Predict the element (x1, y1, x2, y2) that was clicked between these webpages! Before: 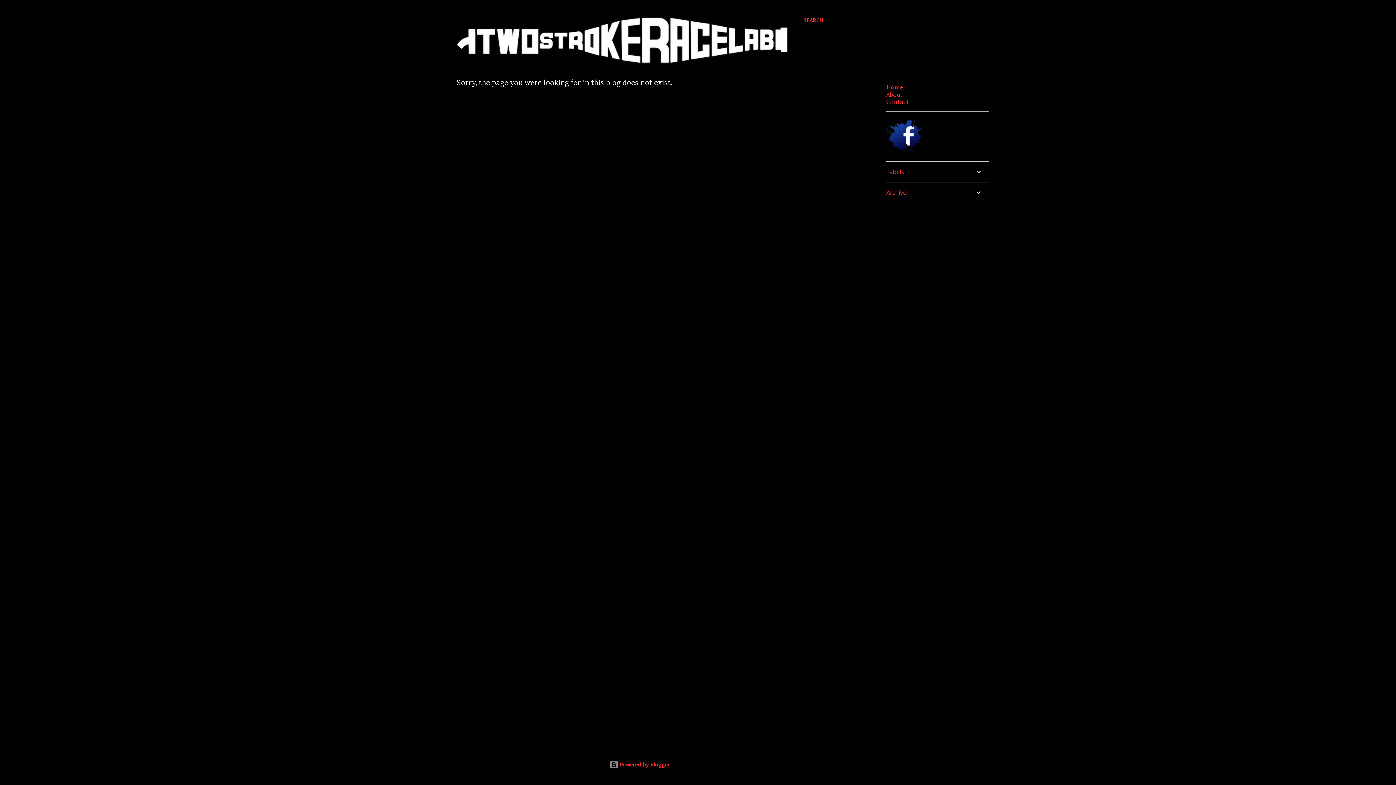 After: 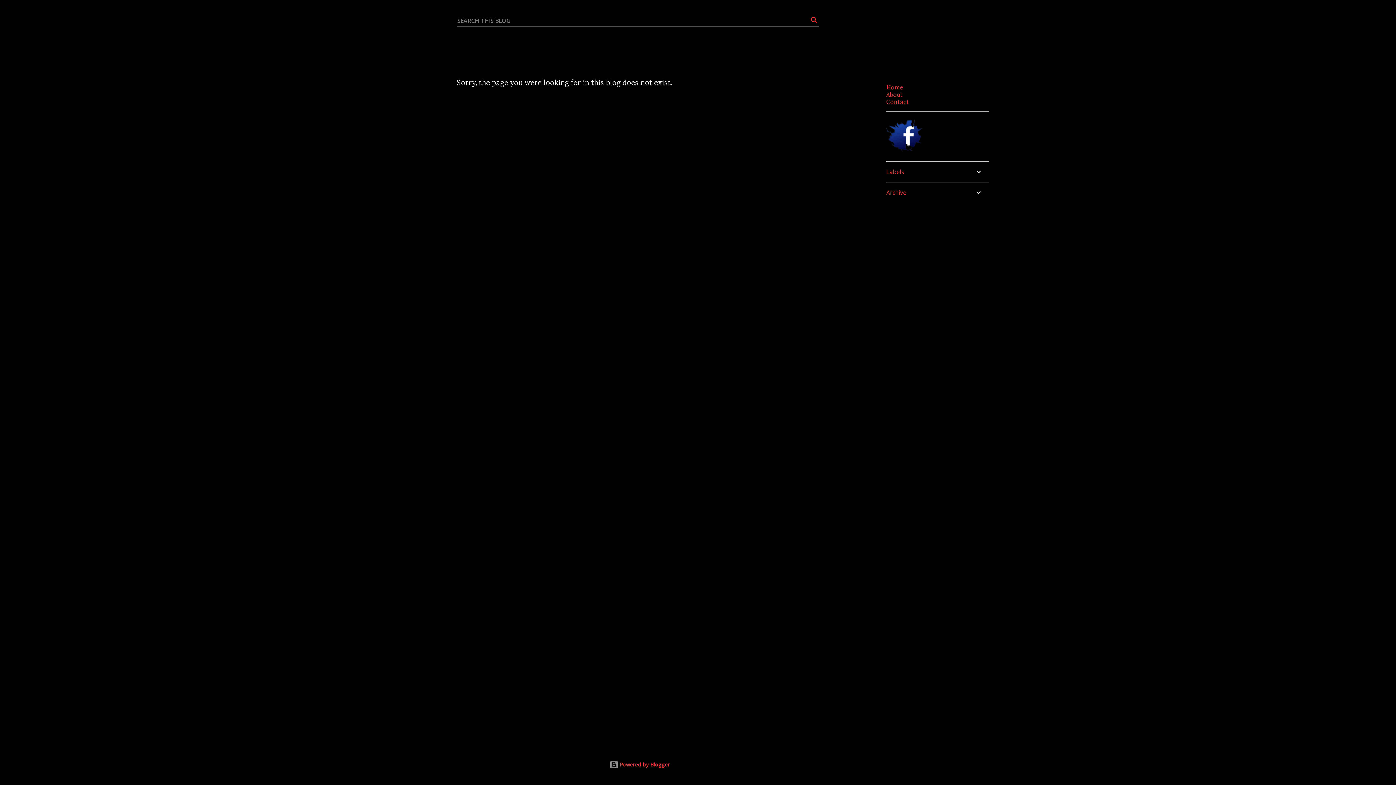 Action: bbox: (804, 16, 823, 24) label: Search